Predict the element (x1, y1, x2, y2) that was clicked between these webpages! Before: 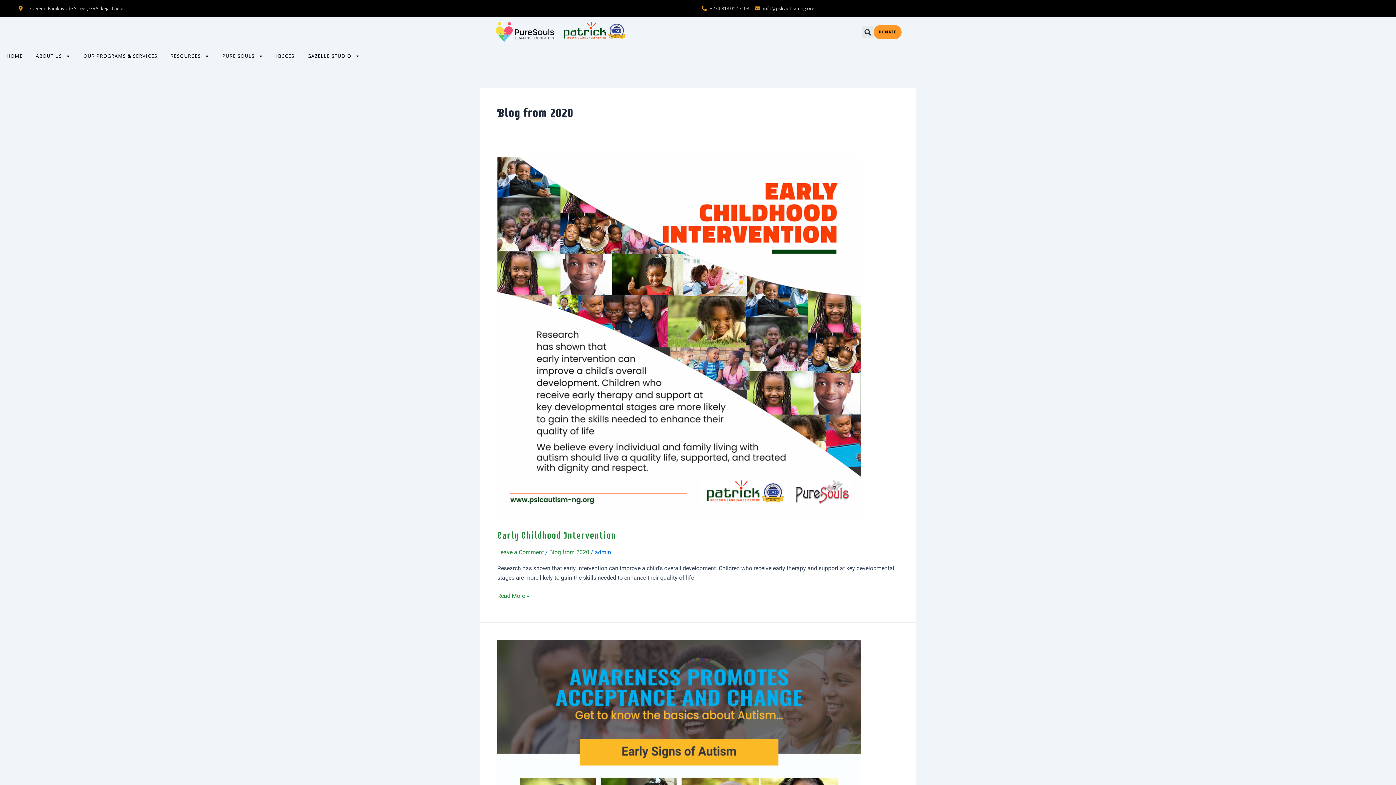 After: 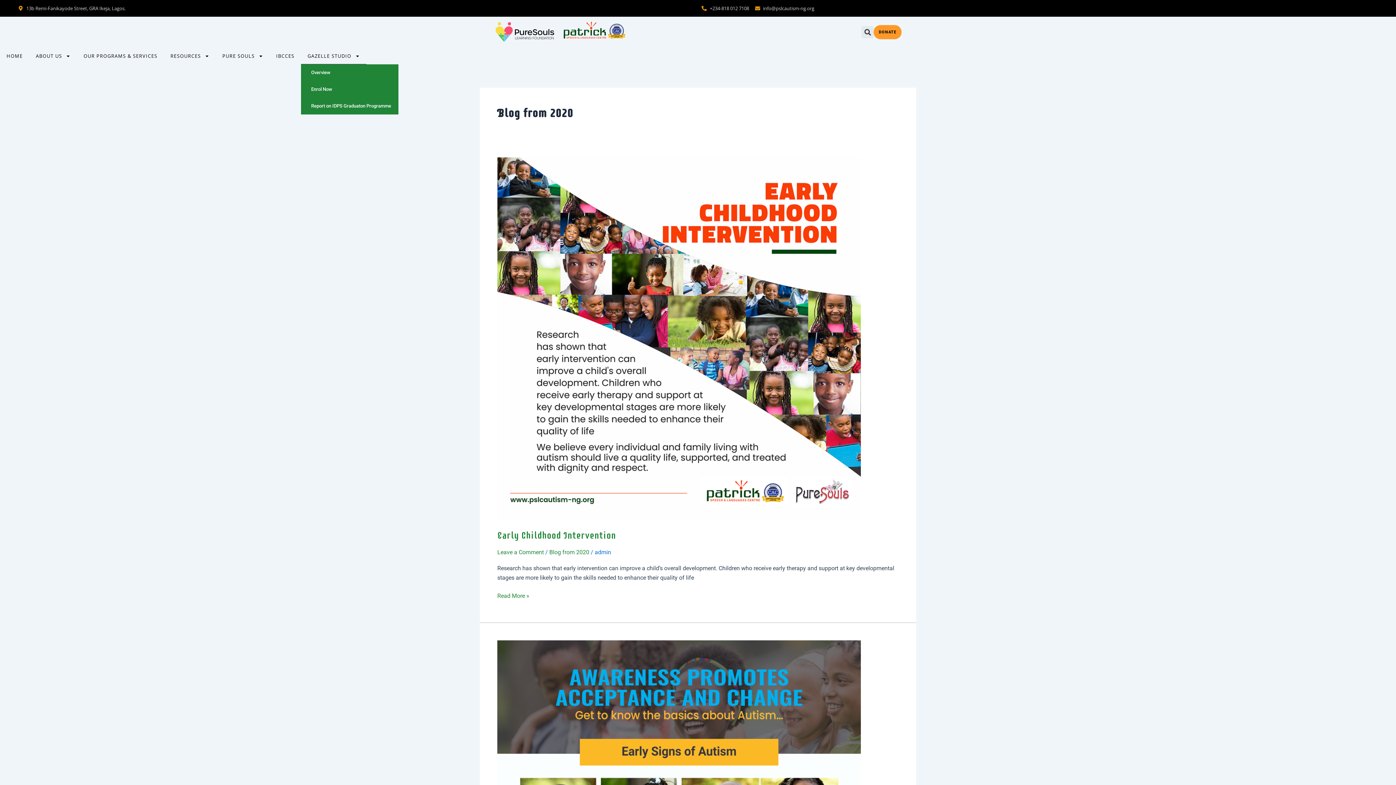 Action: bbox: (301, 47, 366, 64) label: GAZELLE STUDIO